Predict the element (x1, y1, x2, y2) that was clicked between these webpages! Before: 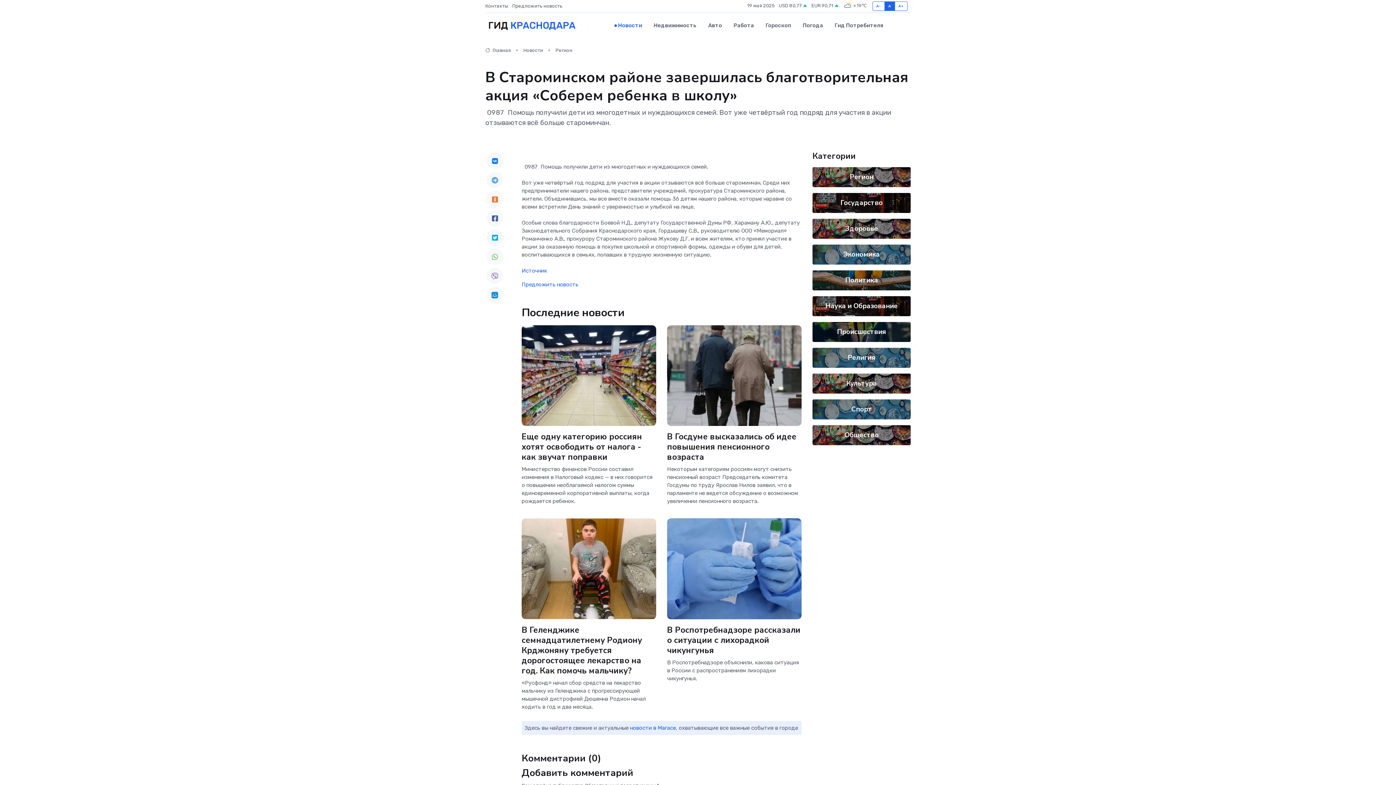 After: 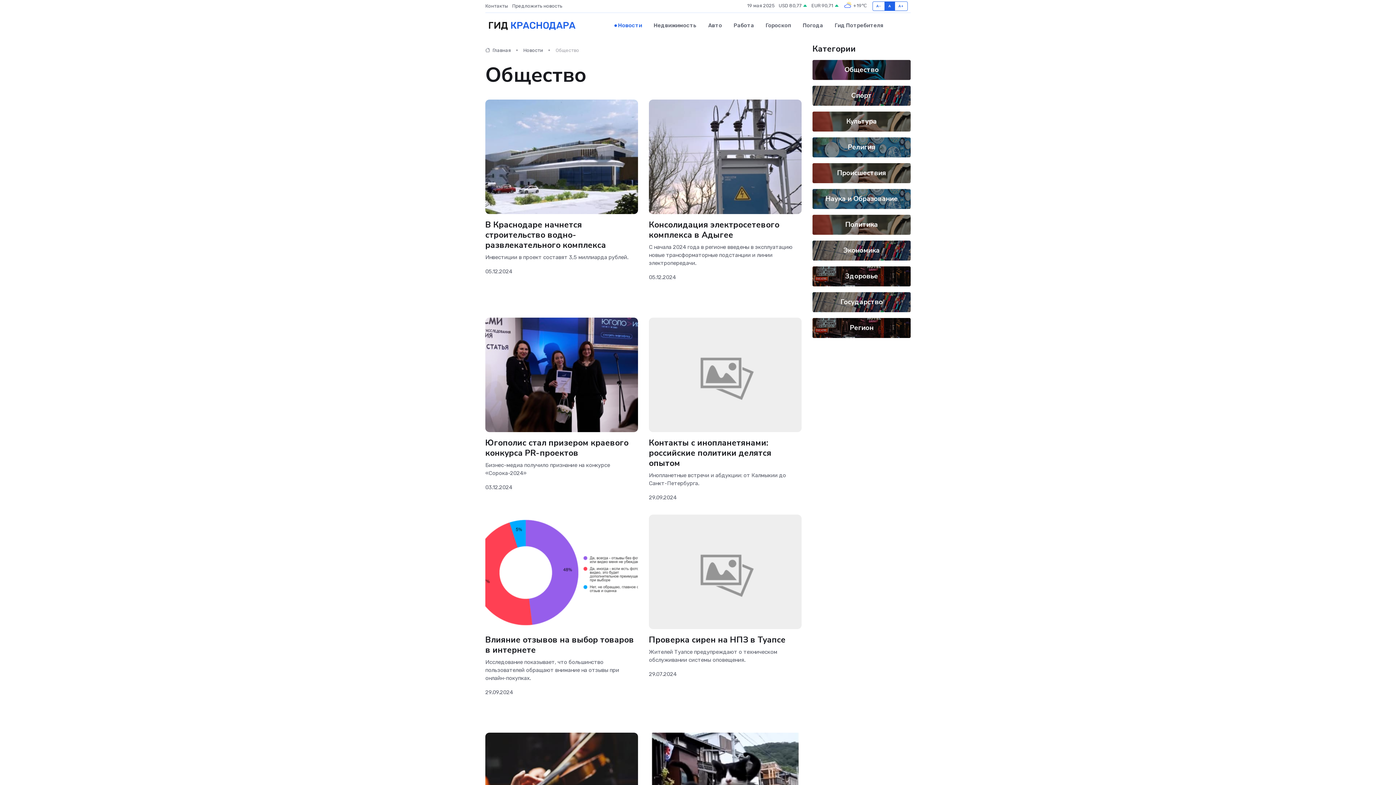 Action: bbox: (844, 430, 878, 439) label: Общество